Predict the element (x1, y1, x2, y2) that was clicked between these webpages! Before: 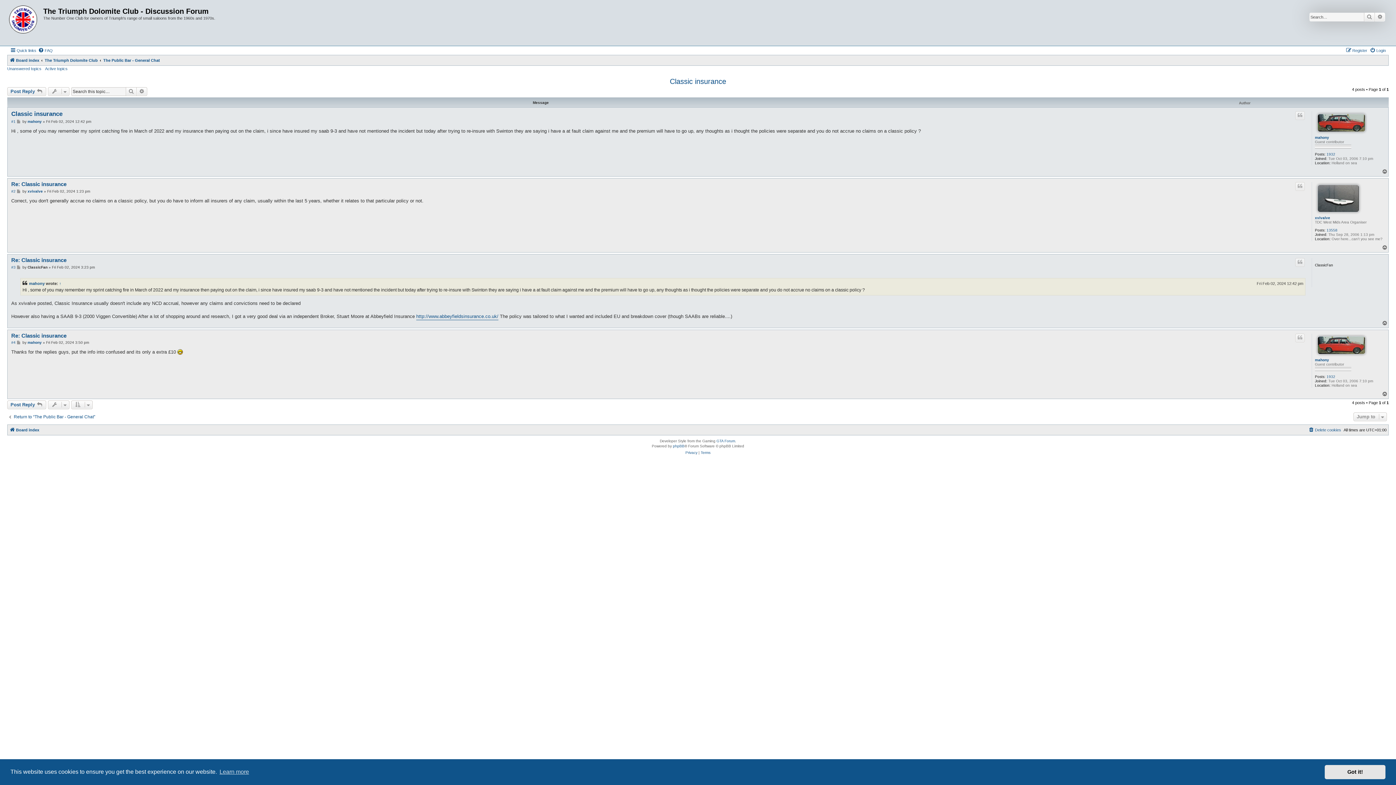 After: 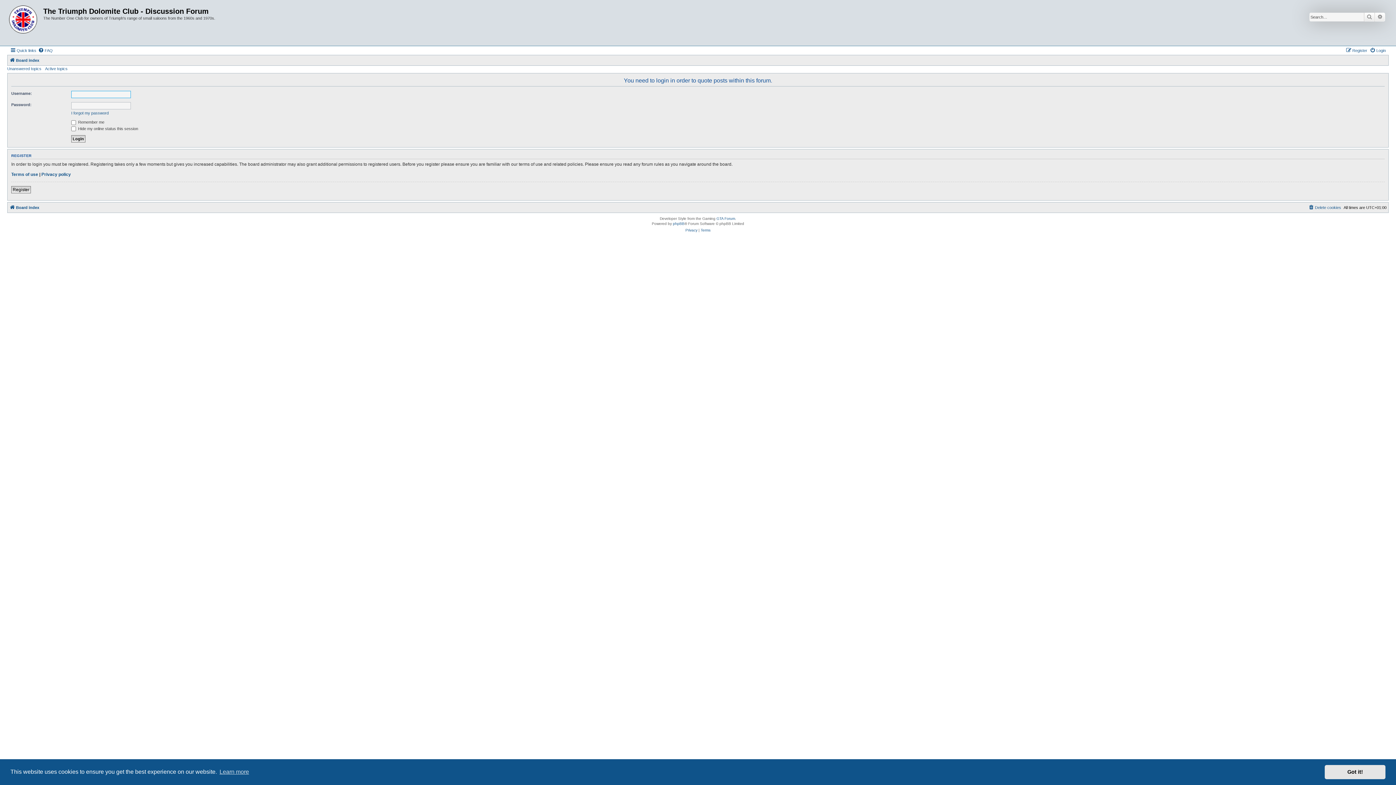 Action: bbox: (1295, 182, 1305, 191) label: Quote